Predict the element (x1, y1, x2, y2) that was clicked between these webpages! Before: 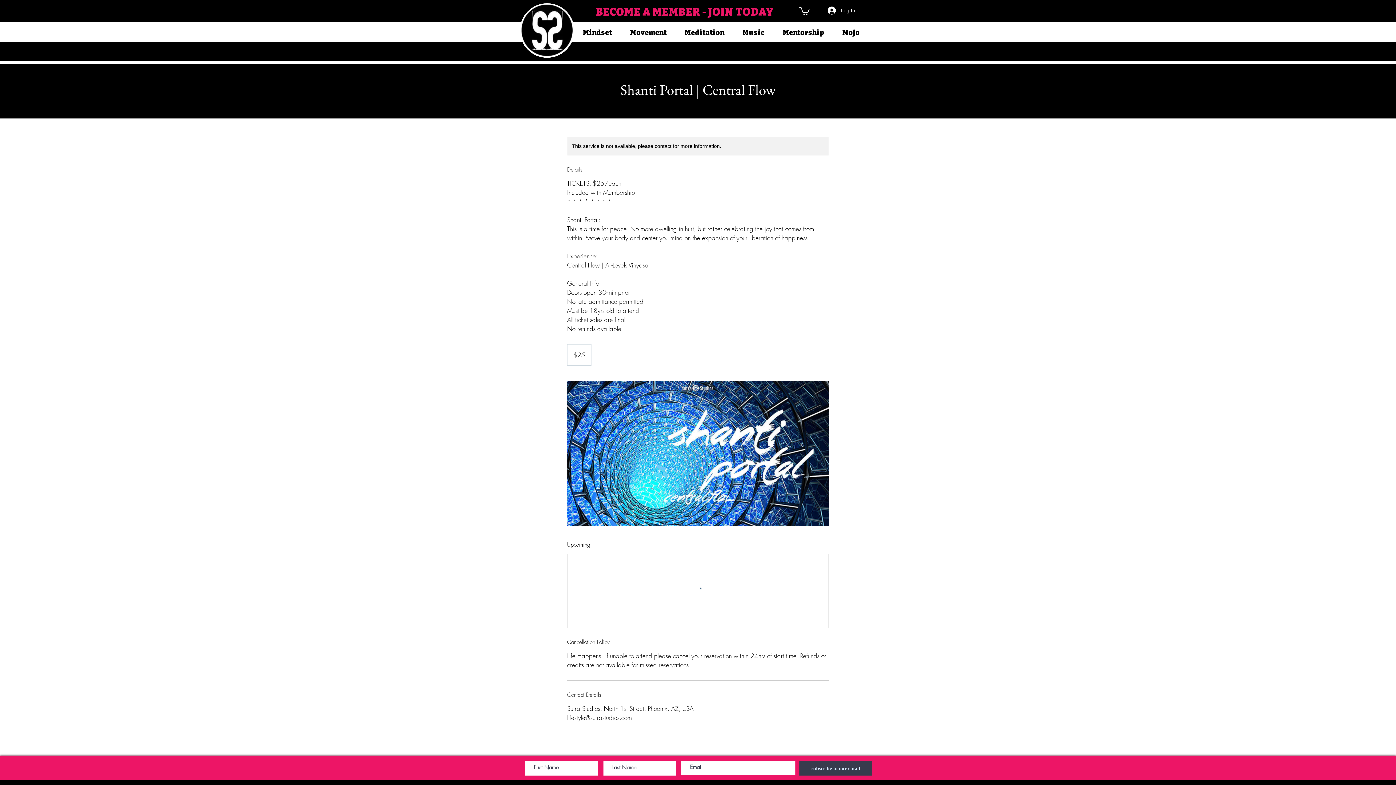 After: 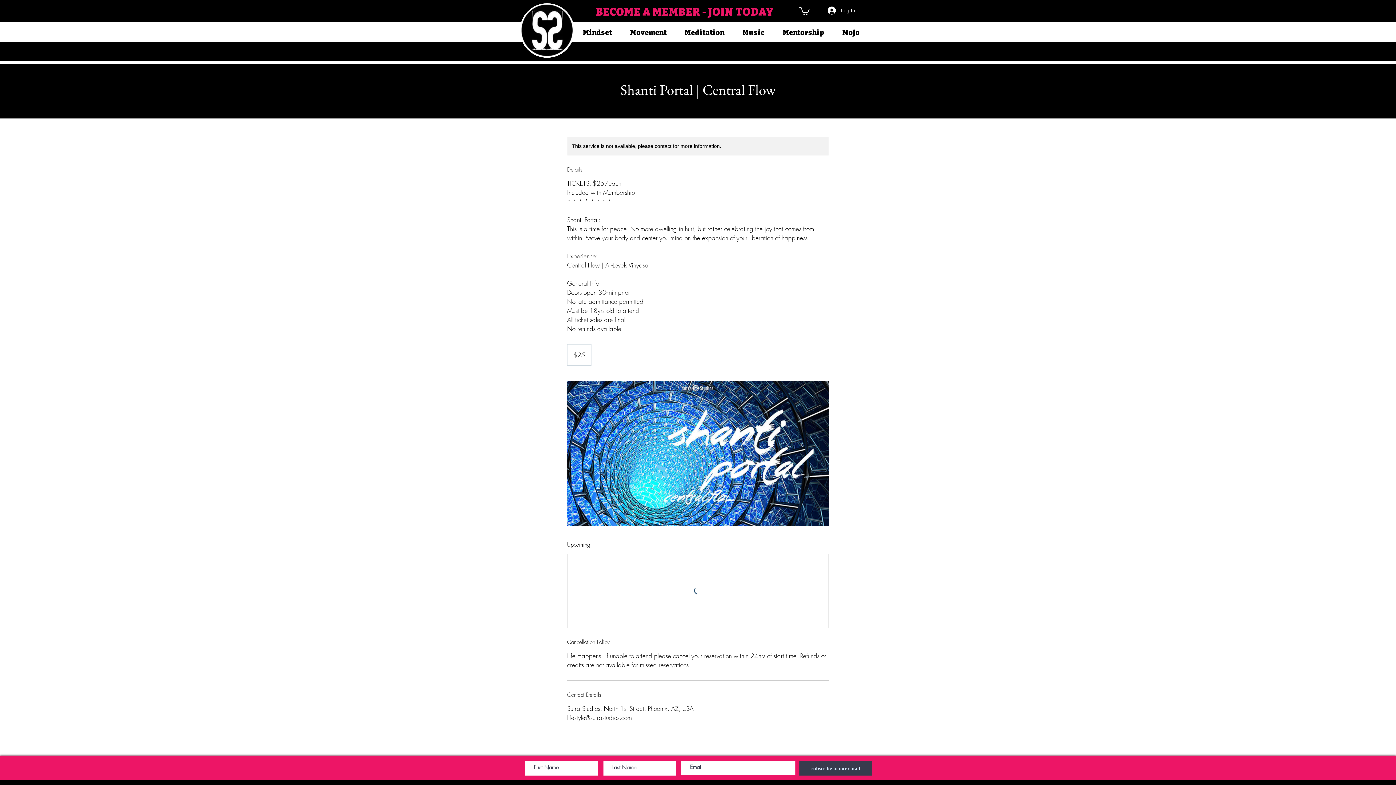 Action: bbox: (799, 6, 809, 14)